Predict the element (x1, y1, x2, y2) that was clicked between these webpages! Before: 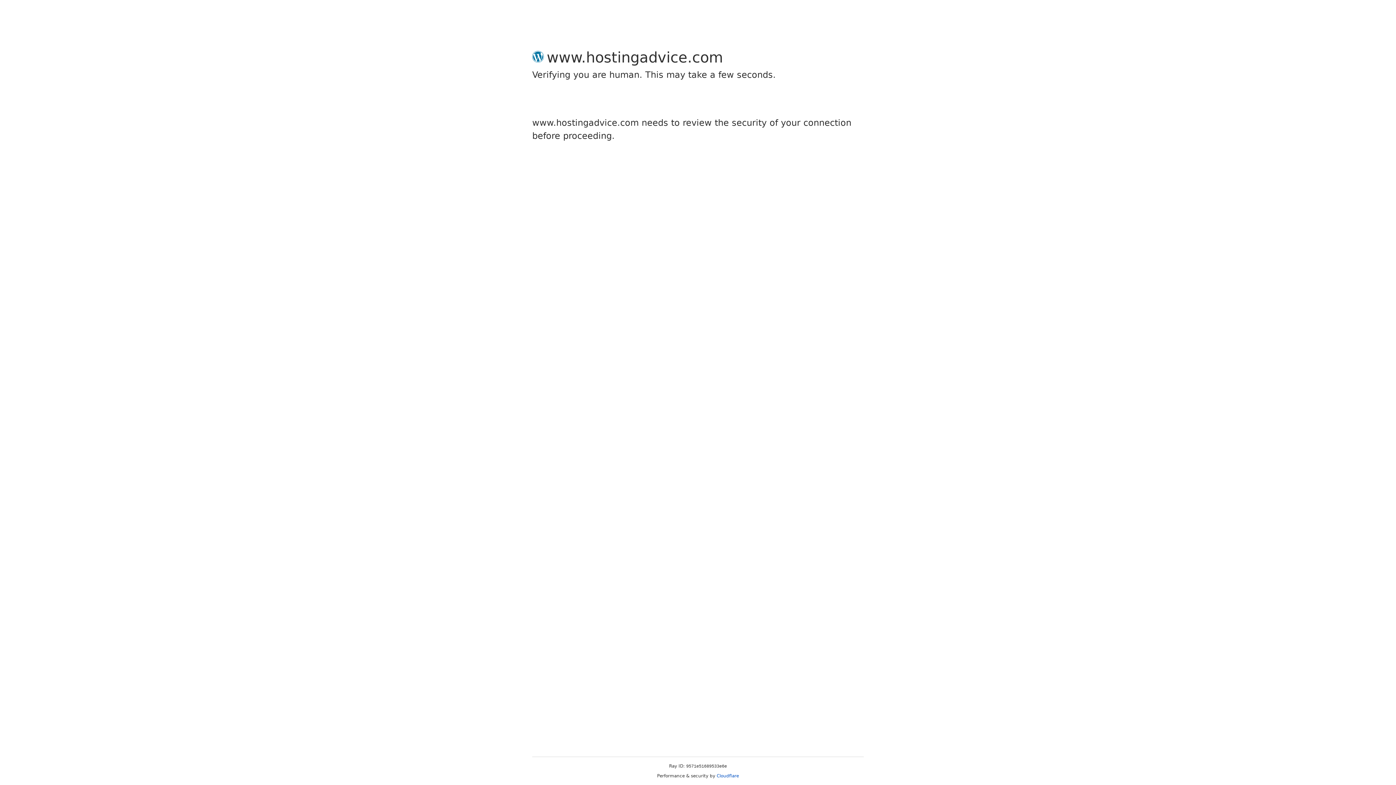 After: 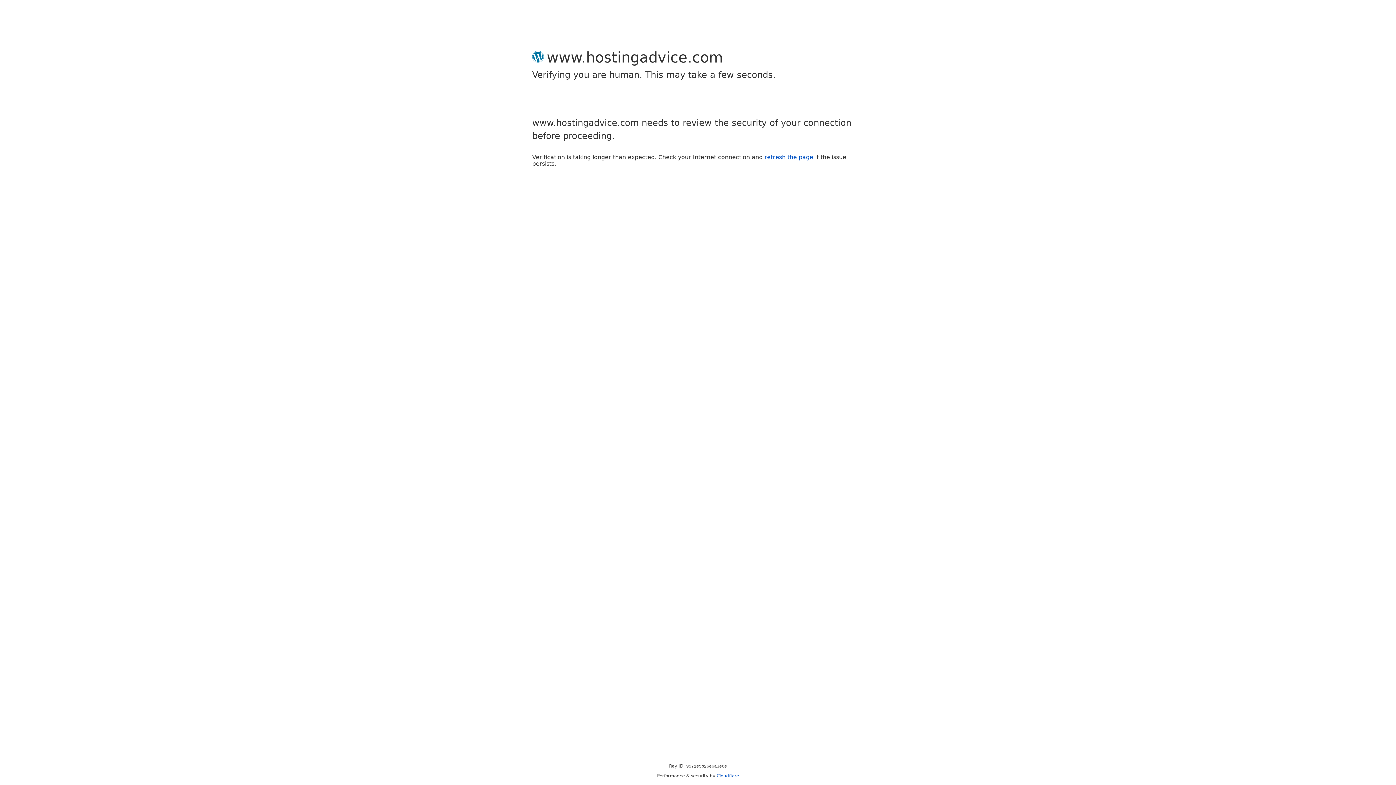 Action: bbox: (716, 773, 739, 778) label: Cloudflare